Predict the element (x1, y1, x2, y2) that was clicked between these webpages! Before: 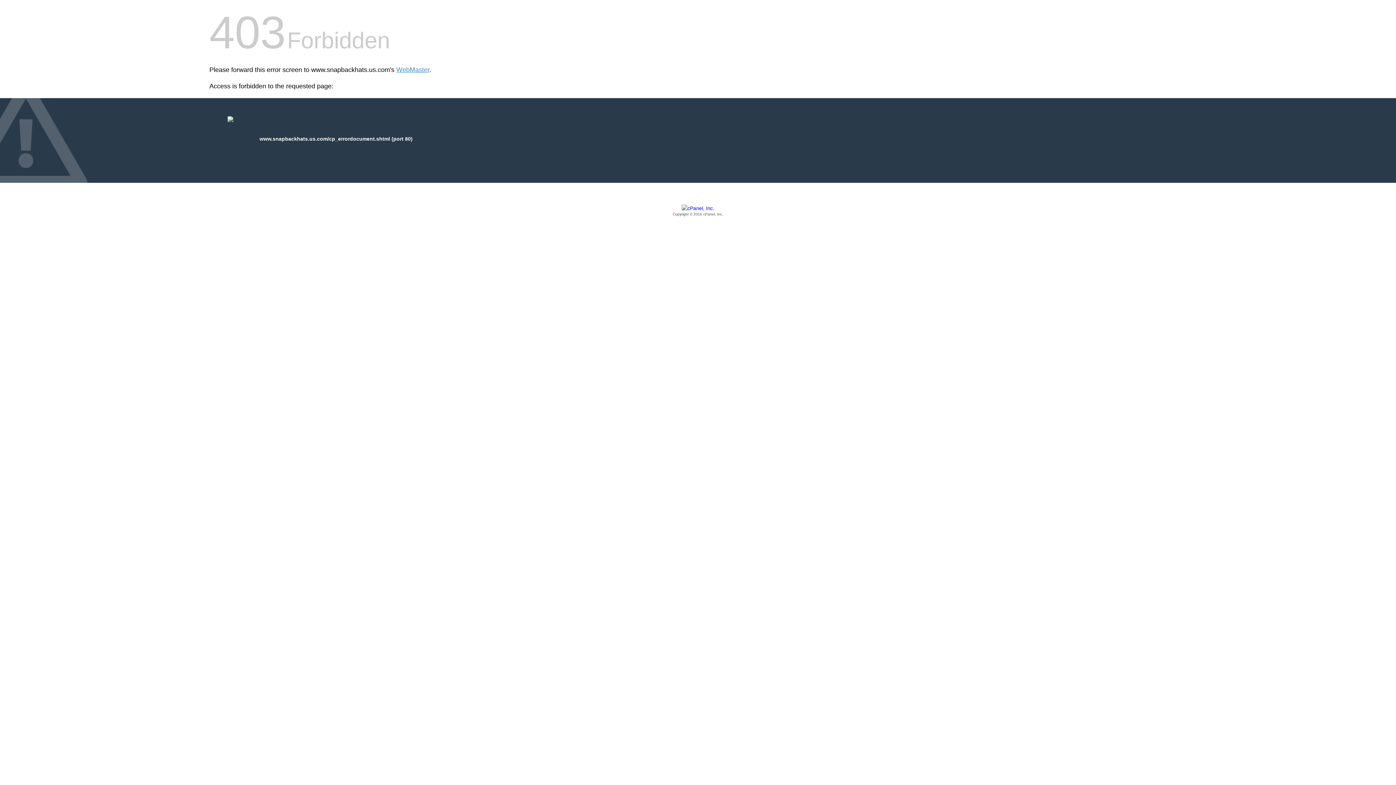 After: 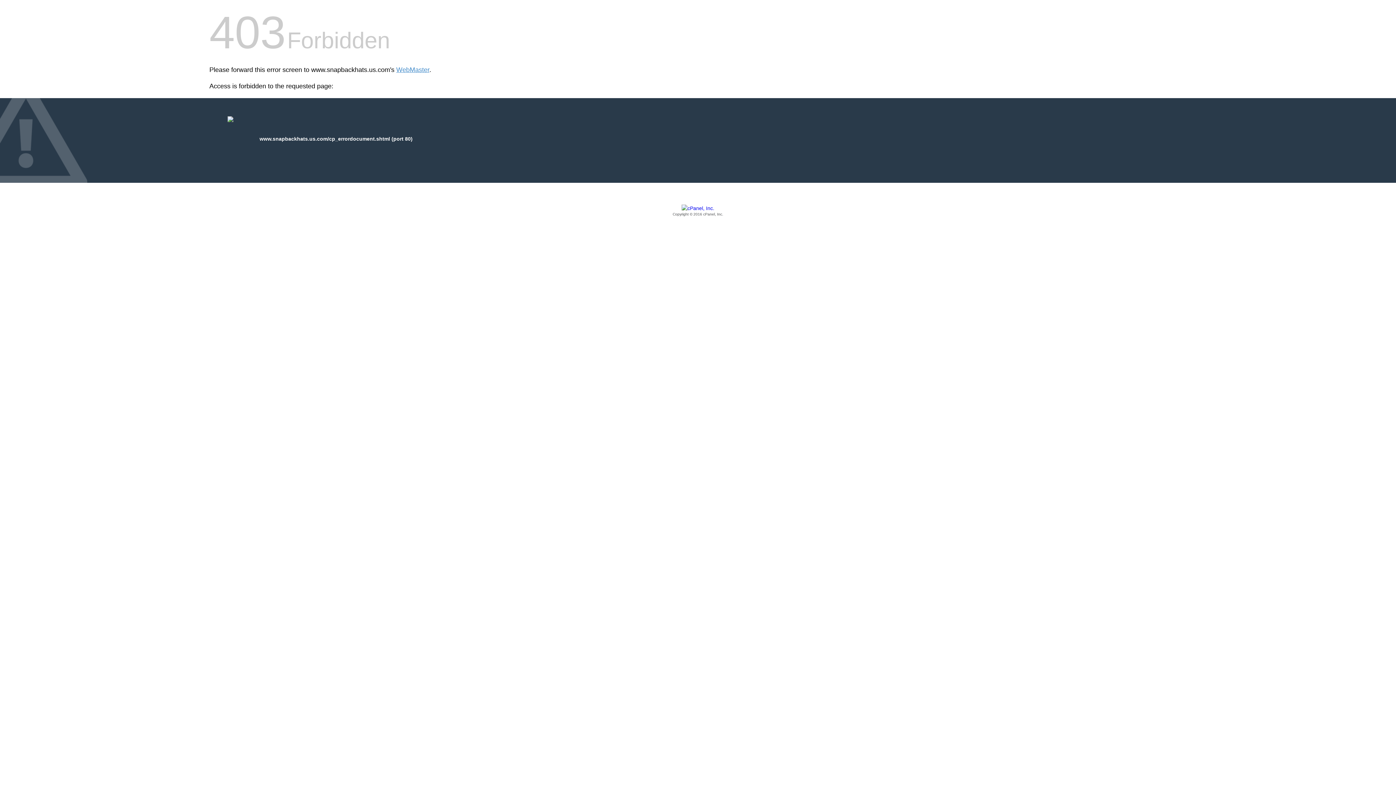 Action: bbox: (209, 205, 1186, 217) label: Copyright © 2016 cPanel, Inc.